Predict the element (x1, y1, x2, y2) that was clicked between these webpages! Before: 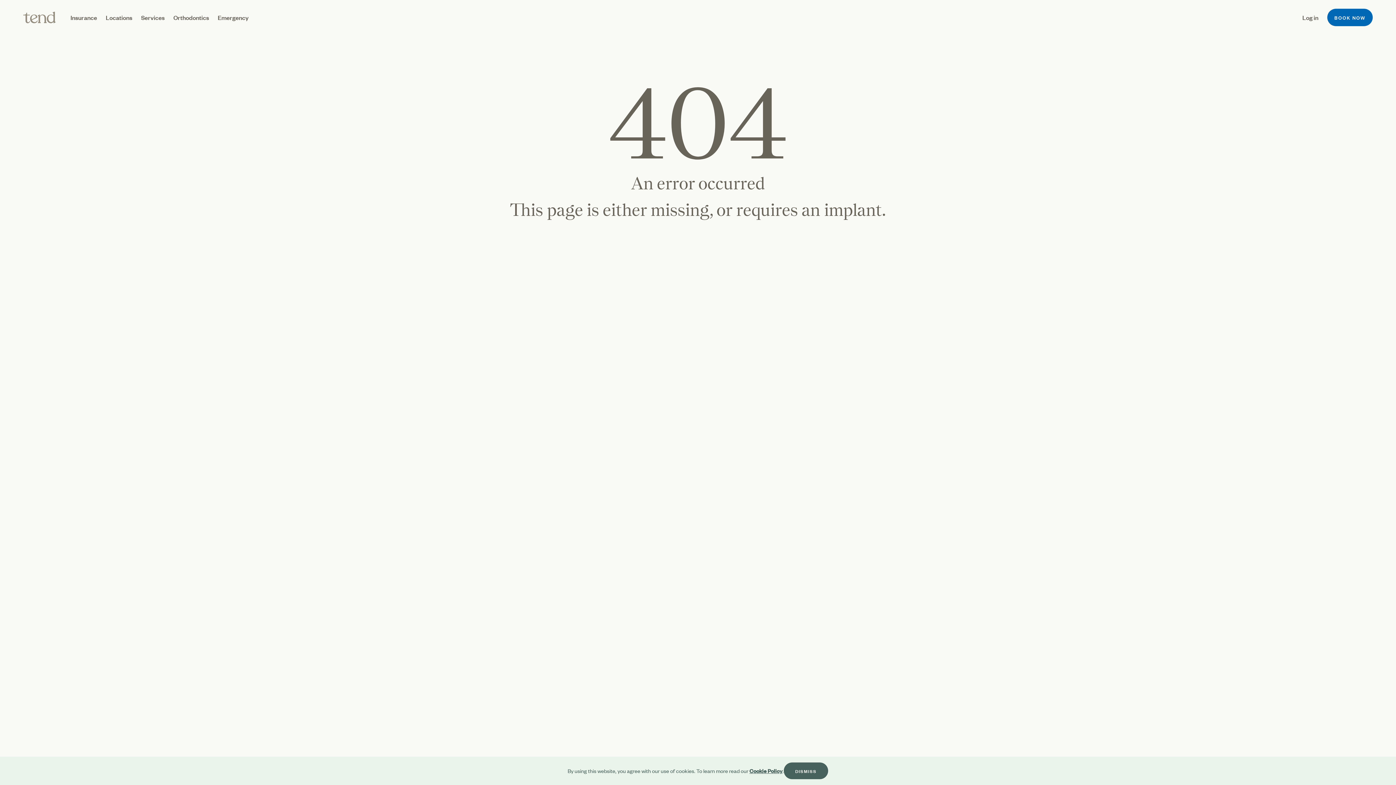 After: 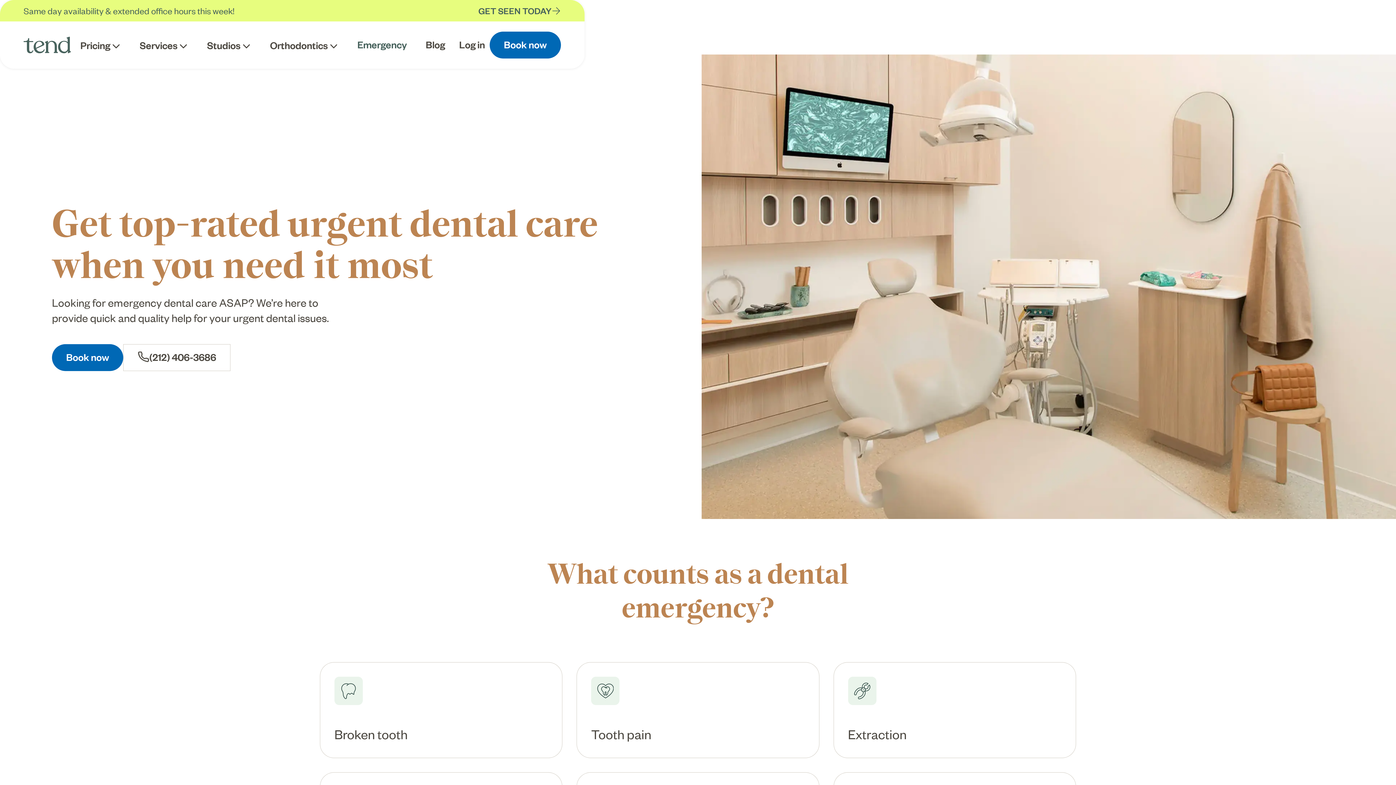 Action: label: Emergency bbox: (209, 12, 248, 22)